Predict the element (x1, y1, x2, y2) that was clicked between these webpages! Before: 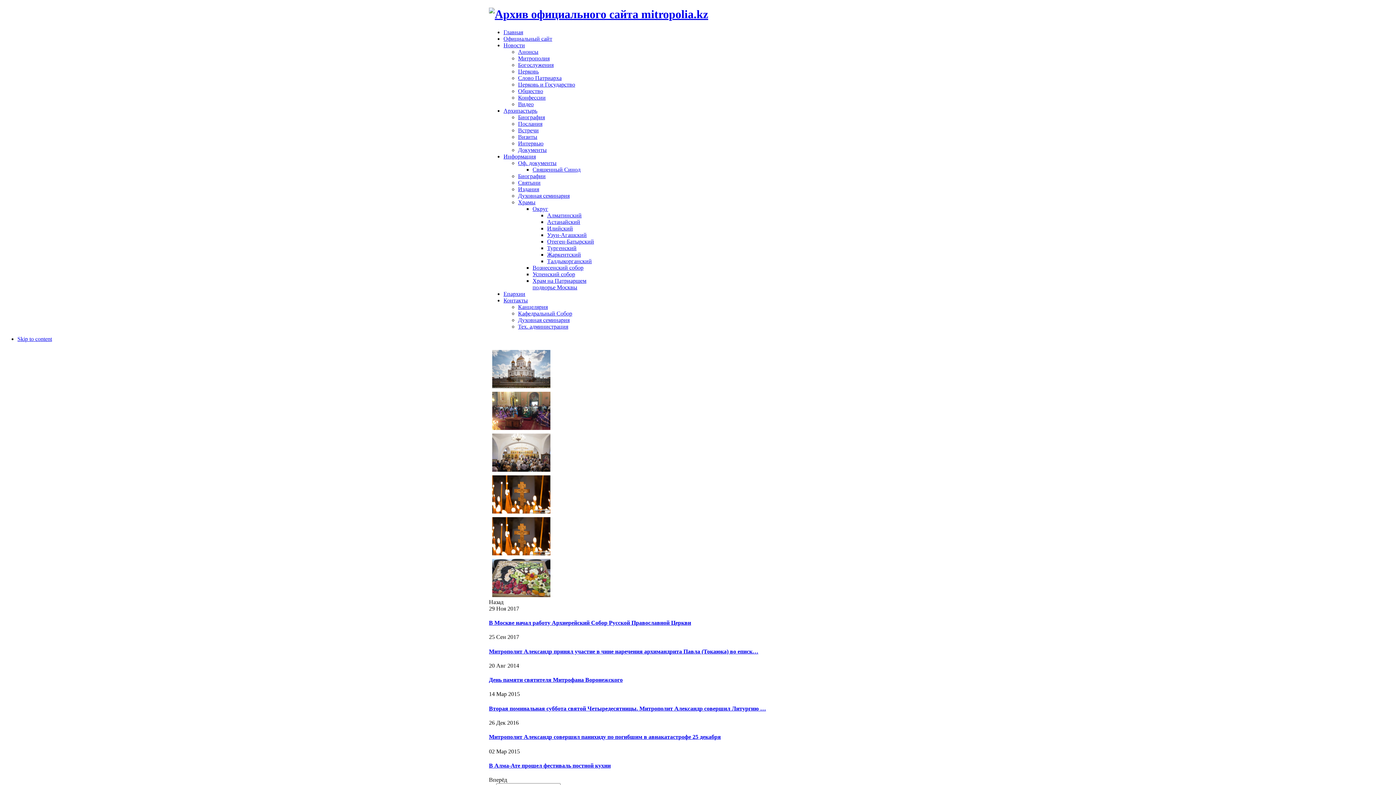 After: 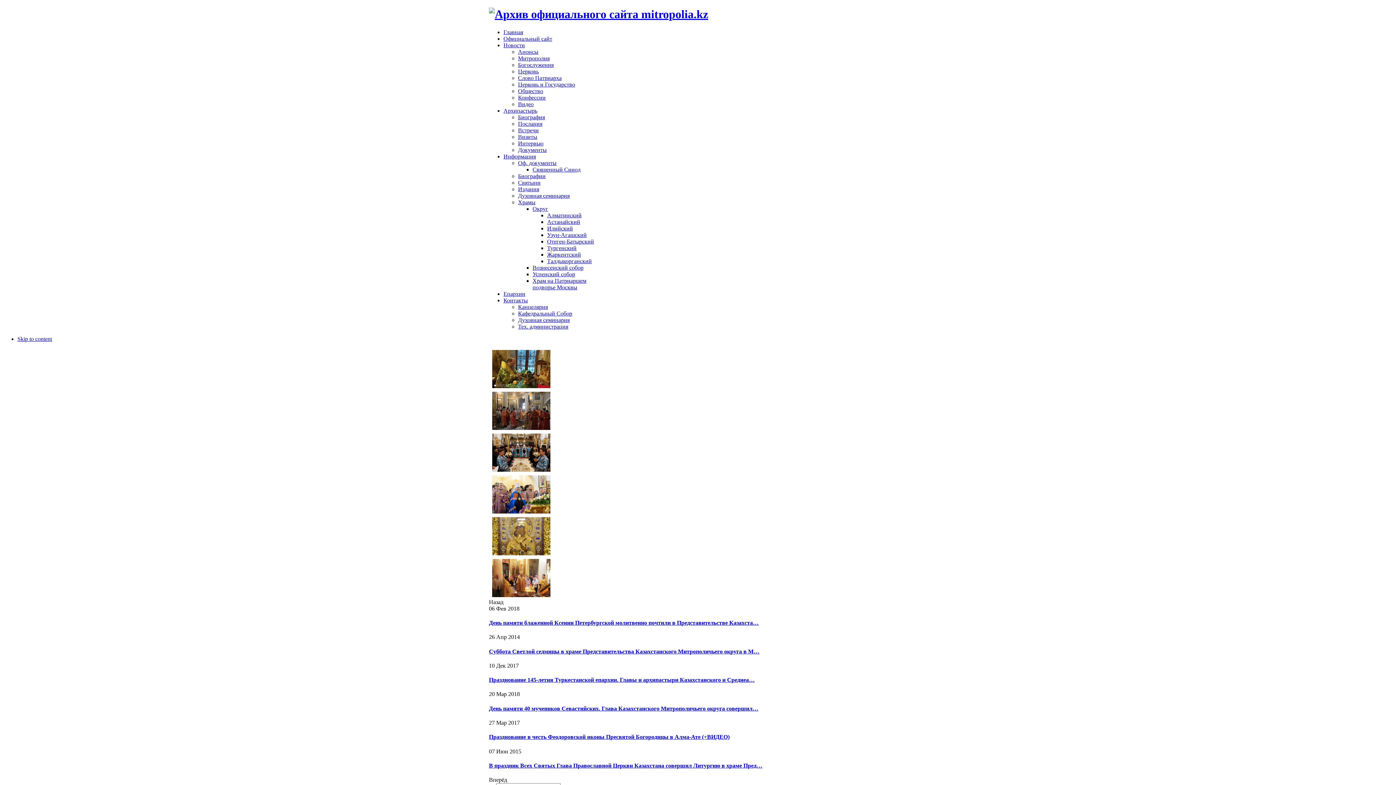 Action: bbox: (490, 426, 552, 432)